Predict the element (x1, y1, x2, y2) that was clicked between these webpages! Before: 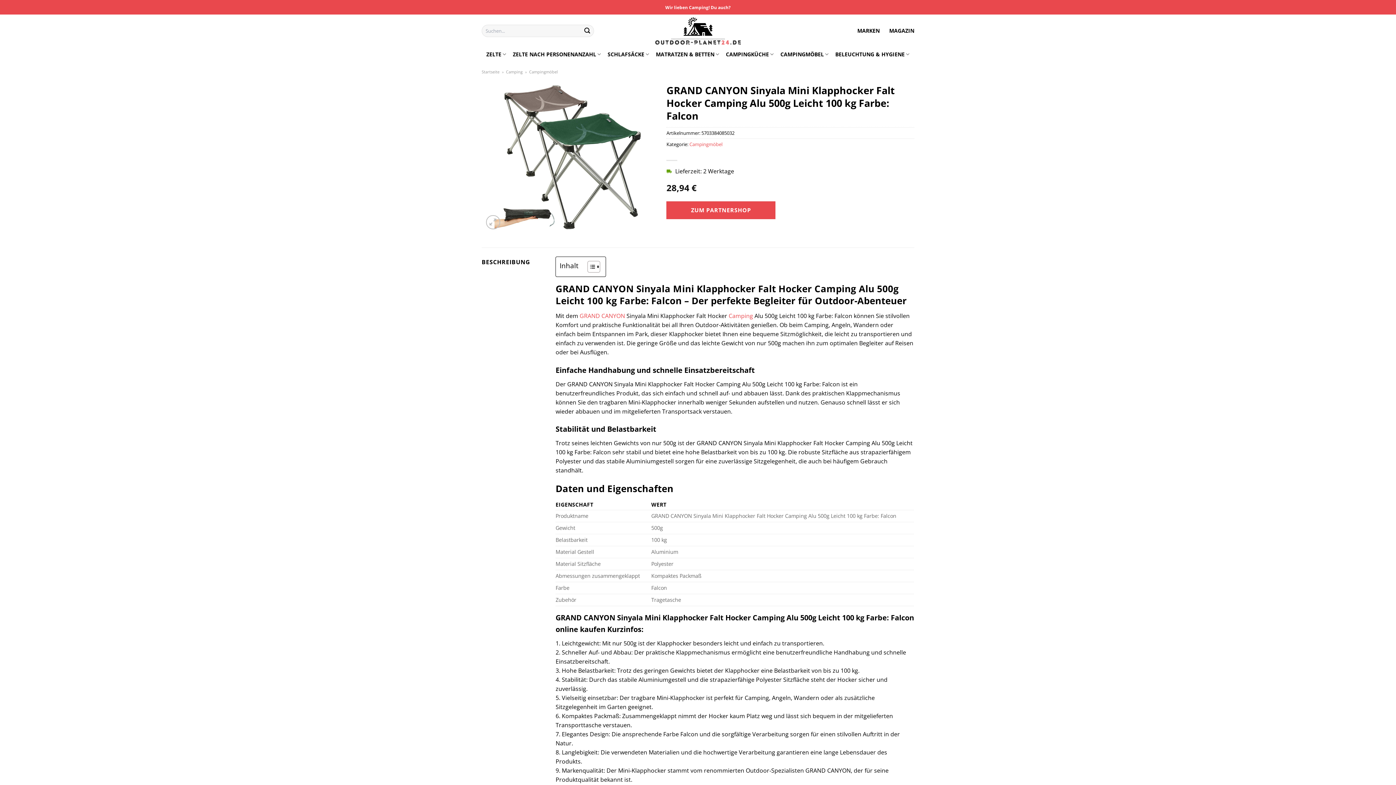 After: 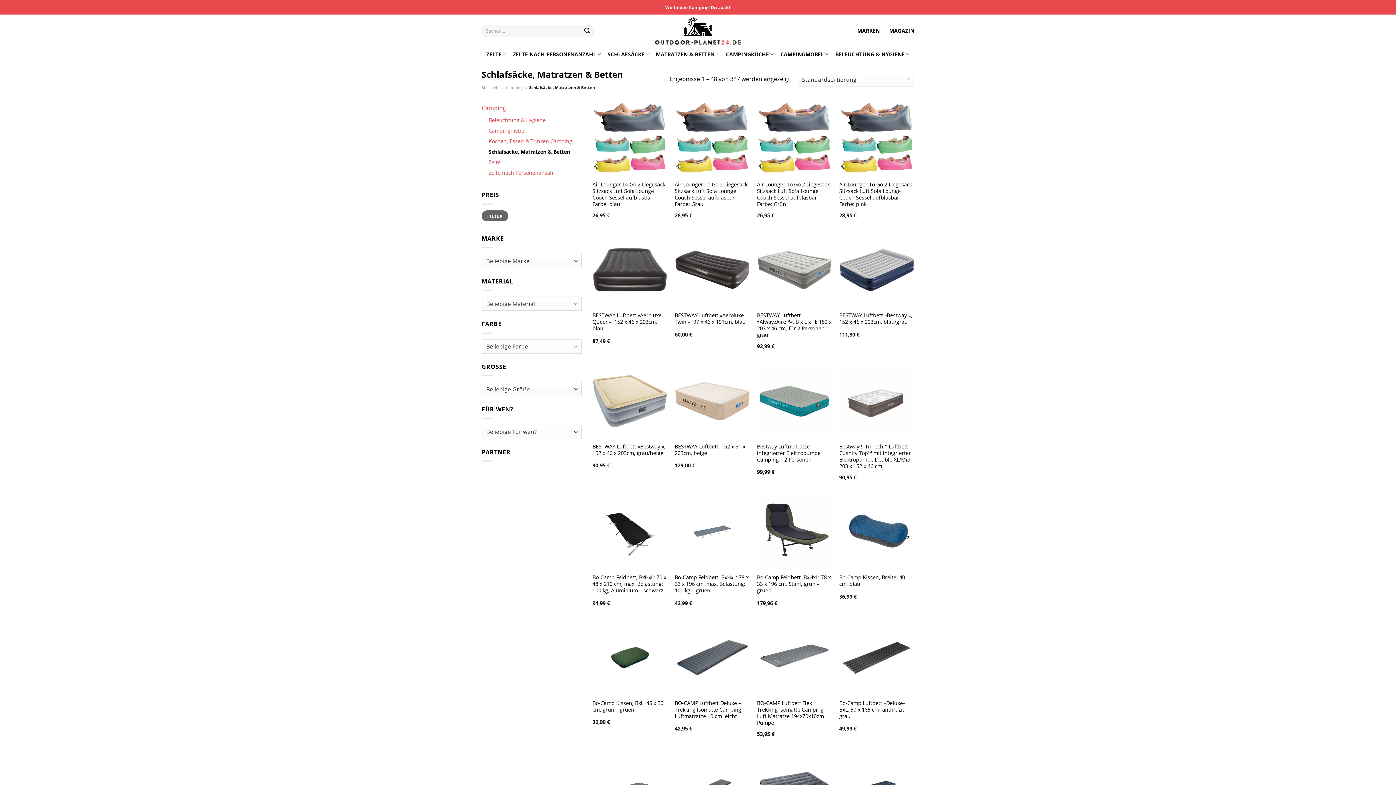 Action: label: MATRATZEN & BETTEN bbox: (656, 47, 719, 61)